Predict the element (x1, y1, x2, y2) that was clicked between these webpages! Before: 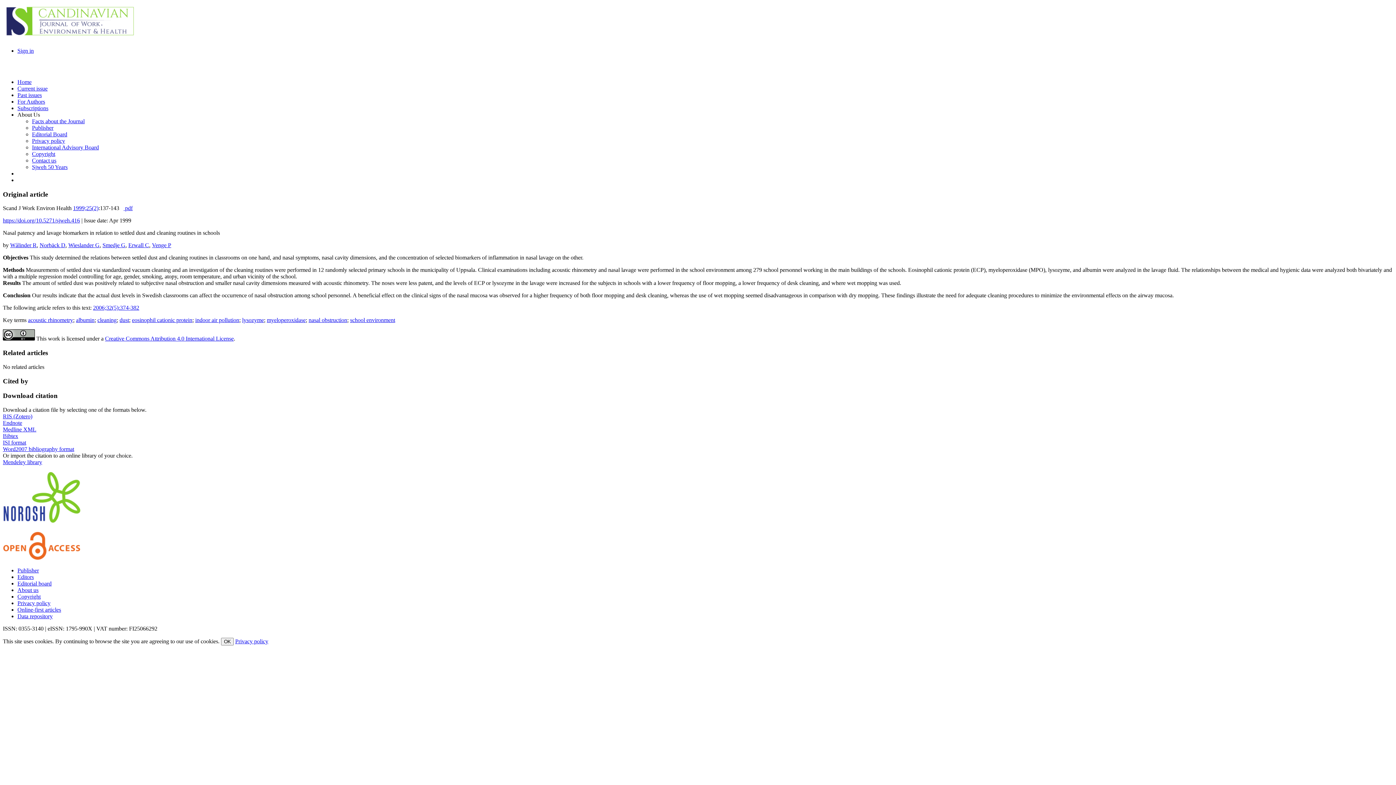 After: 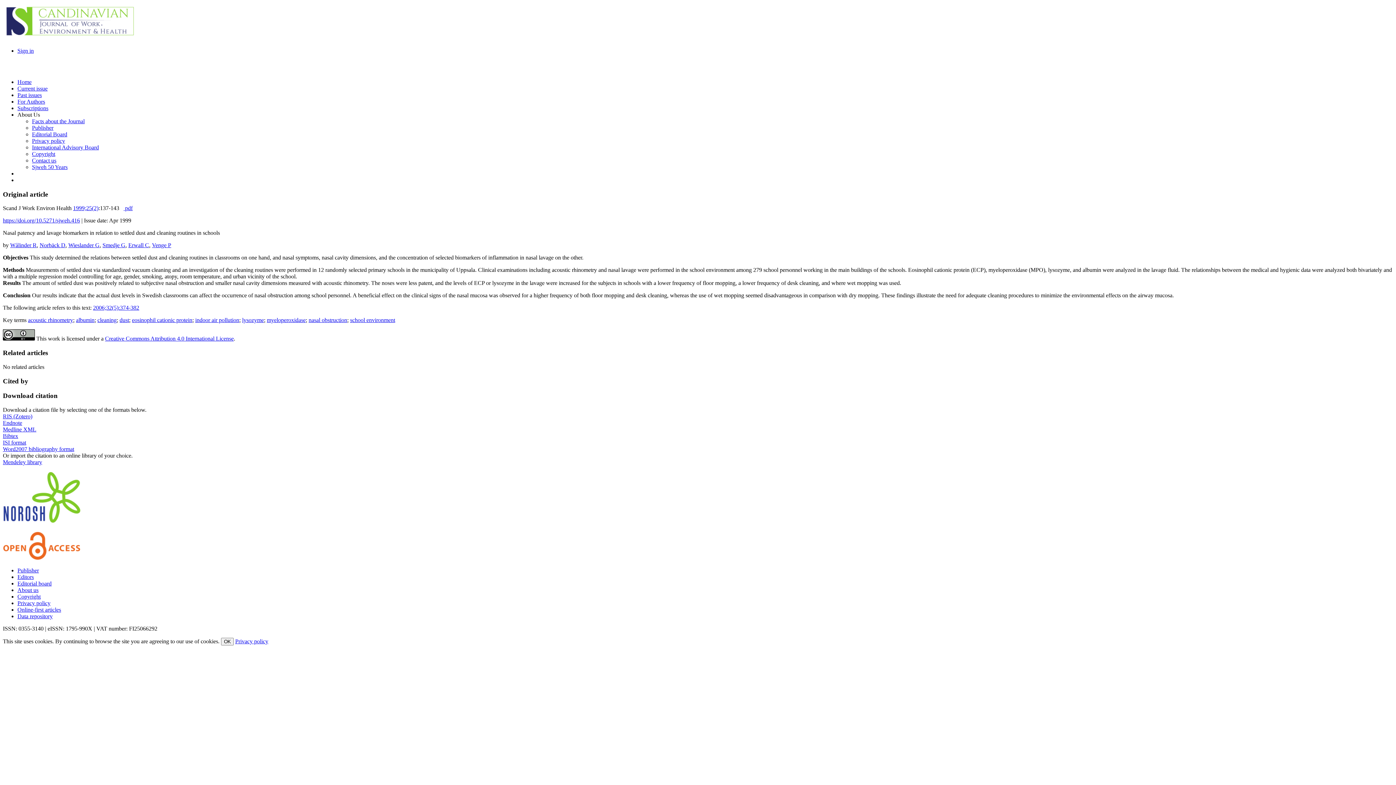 Action: bbox: (2, 433, 18, 439) label: Bibtex